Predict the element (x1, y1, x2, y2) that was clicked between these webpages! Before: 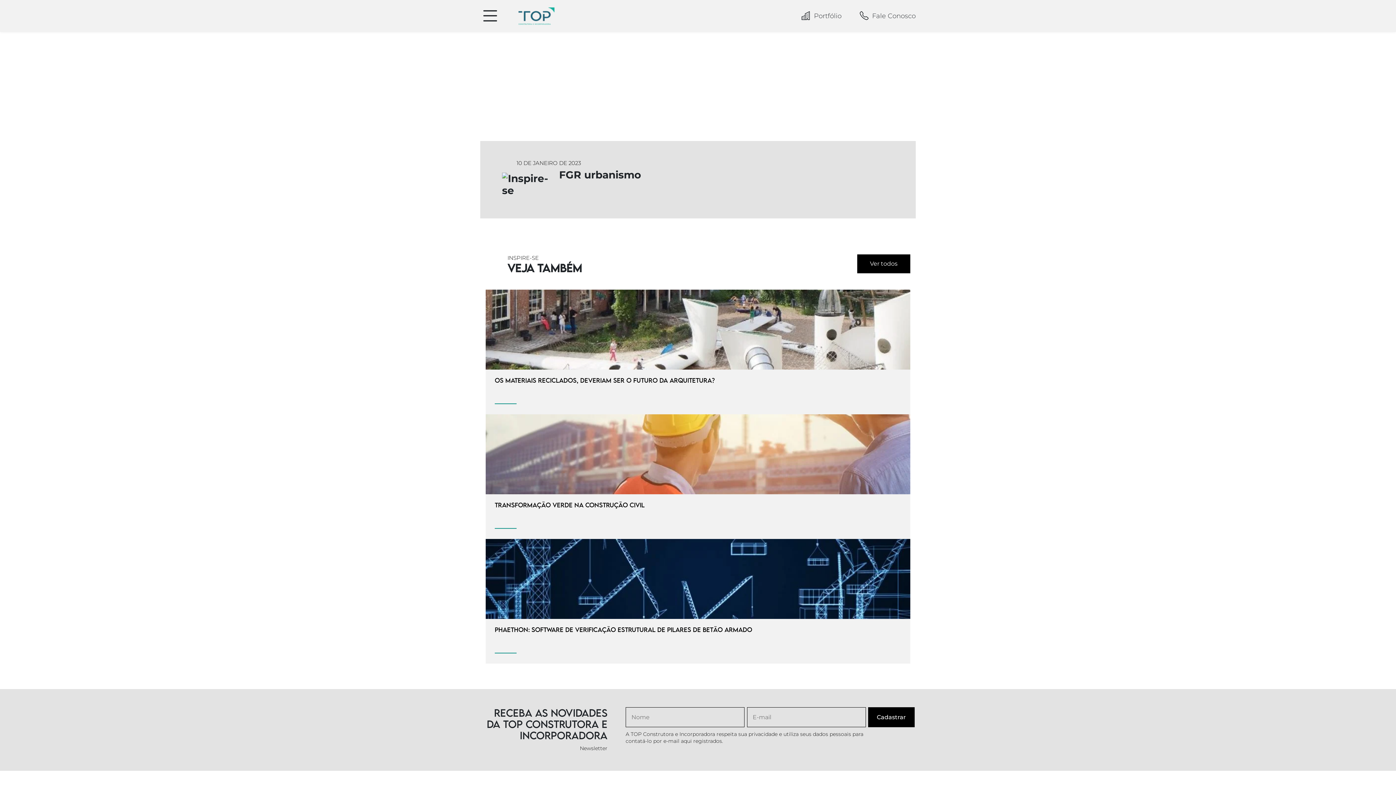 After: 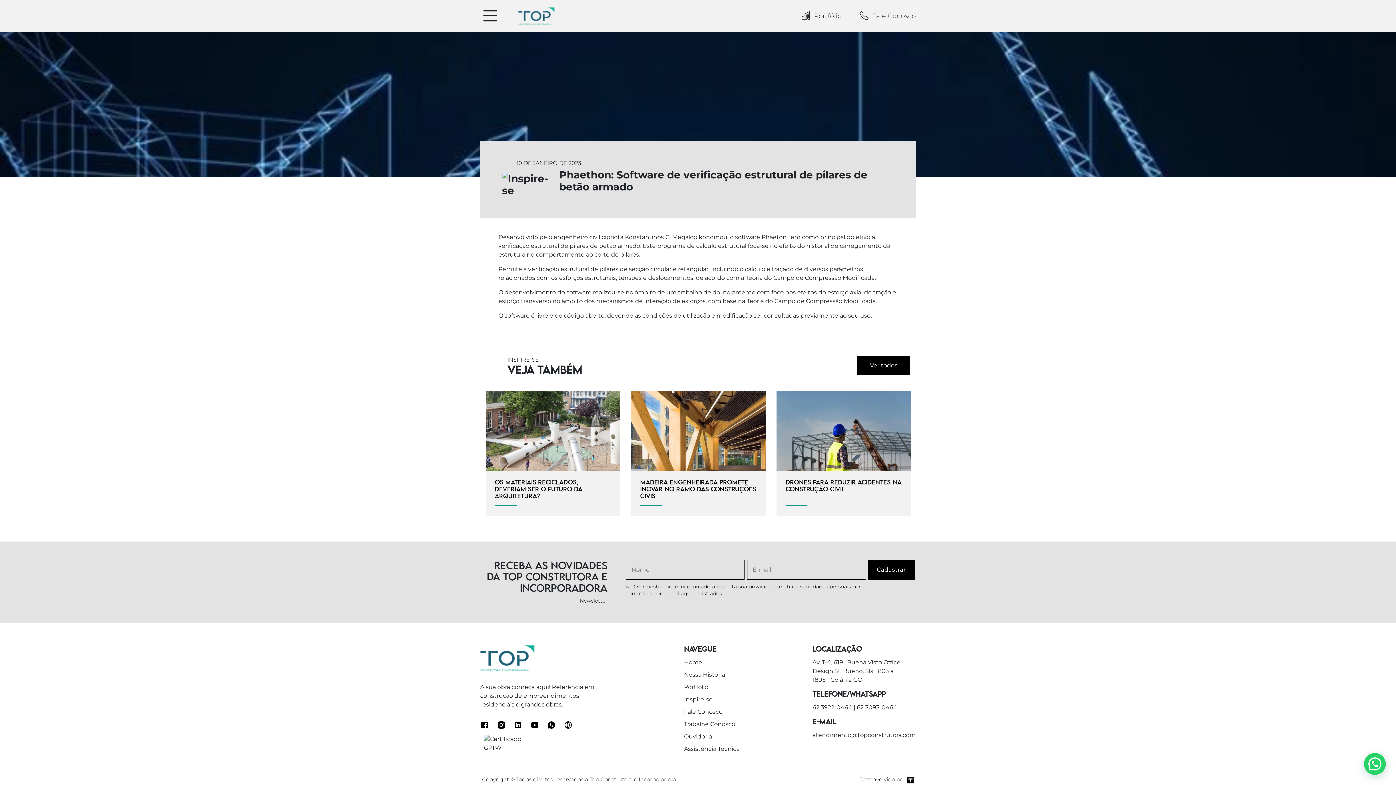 Action: bbox: (485, 539, 910, 664)